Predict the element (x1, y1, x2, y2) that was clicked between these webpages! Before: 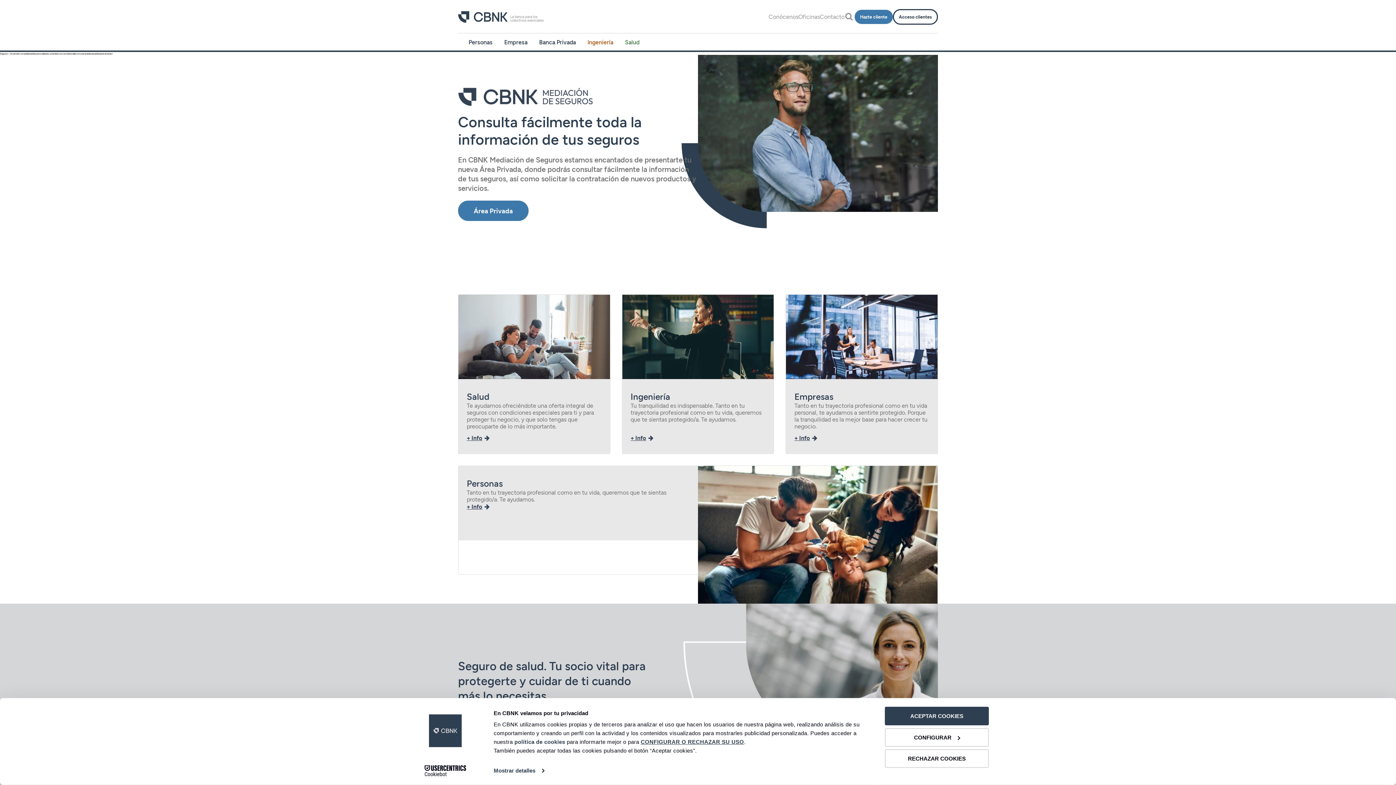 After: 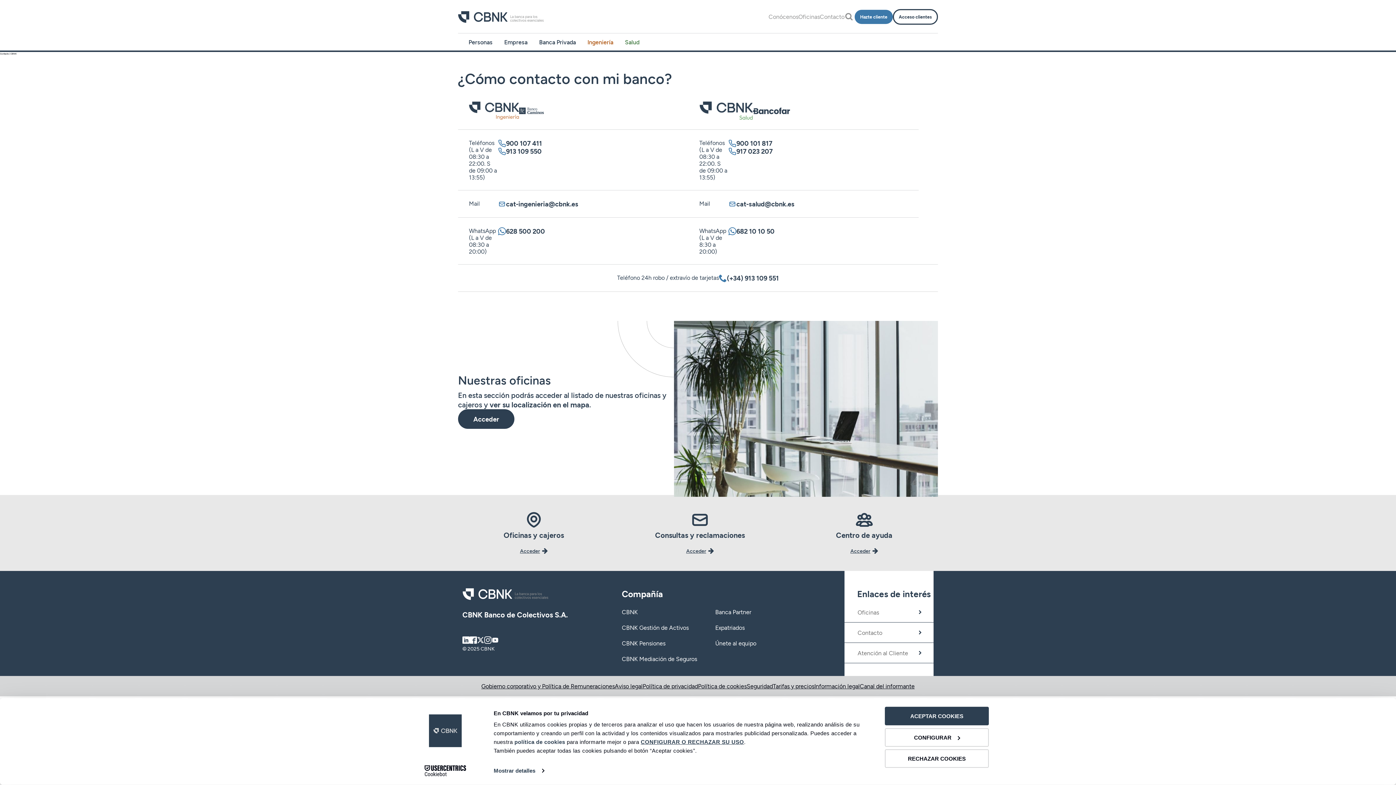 Action: bbox: (820, 13, 844, 20) label: Contacto